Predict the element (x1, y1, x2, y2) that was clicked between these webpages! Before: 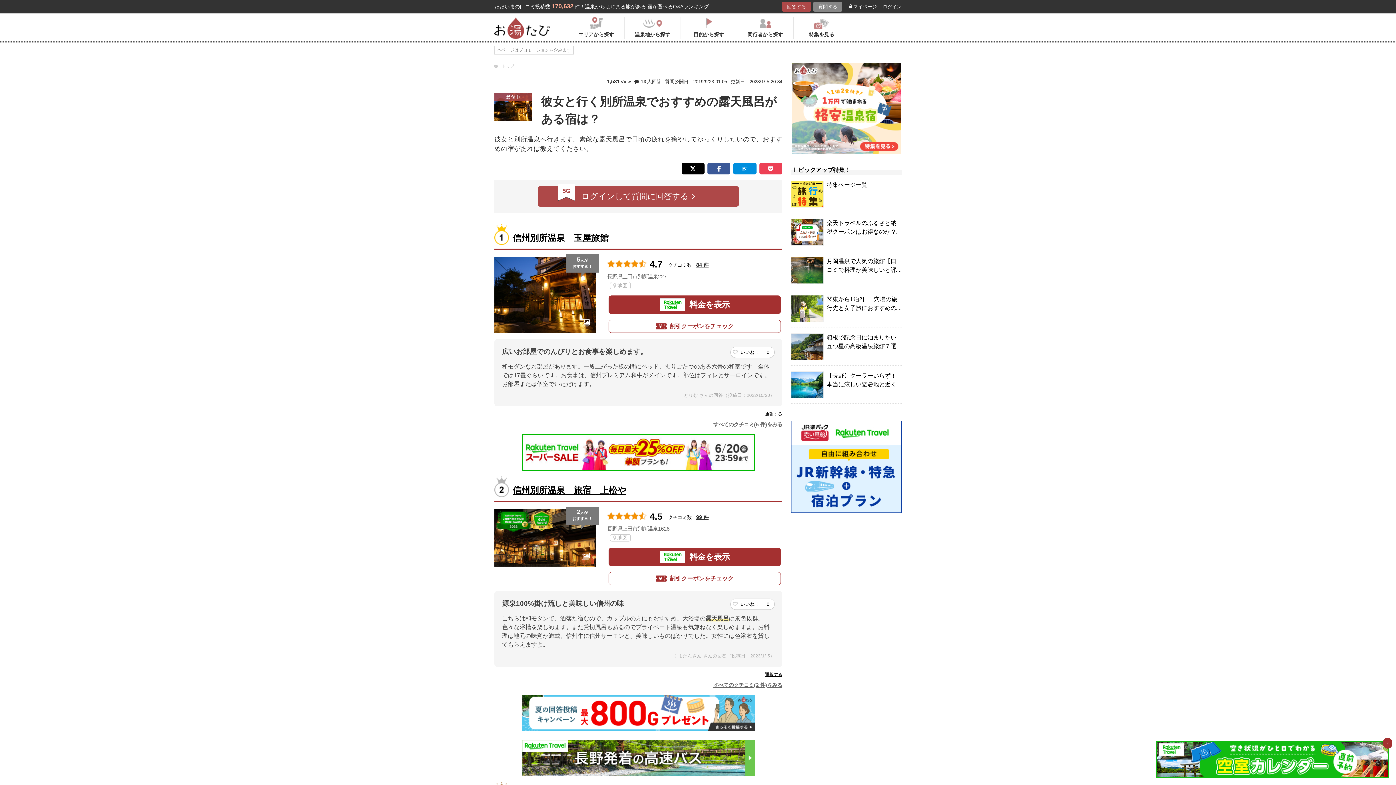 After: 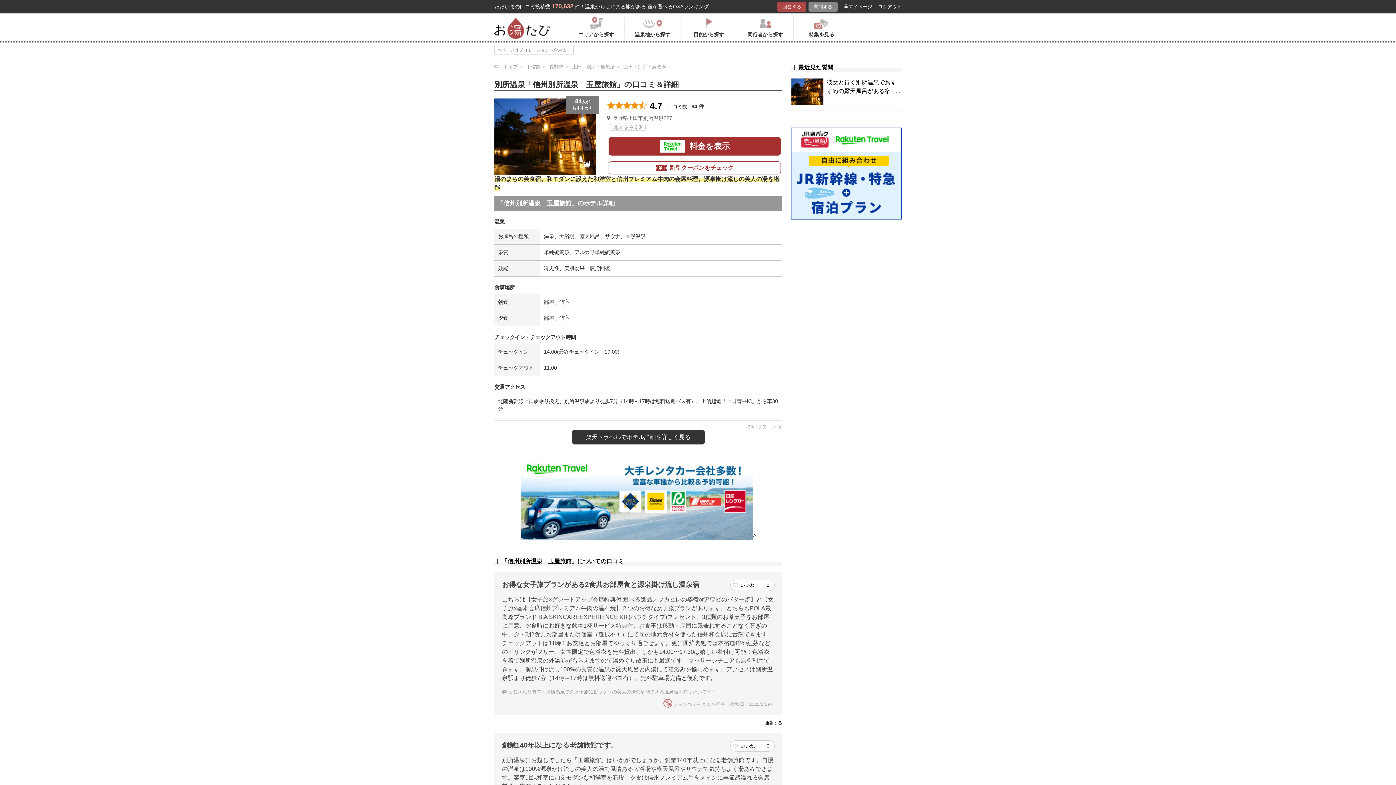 Action: bbox: (696, 262, 708, 267) label: 84 件